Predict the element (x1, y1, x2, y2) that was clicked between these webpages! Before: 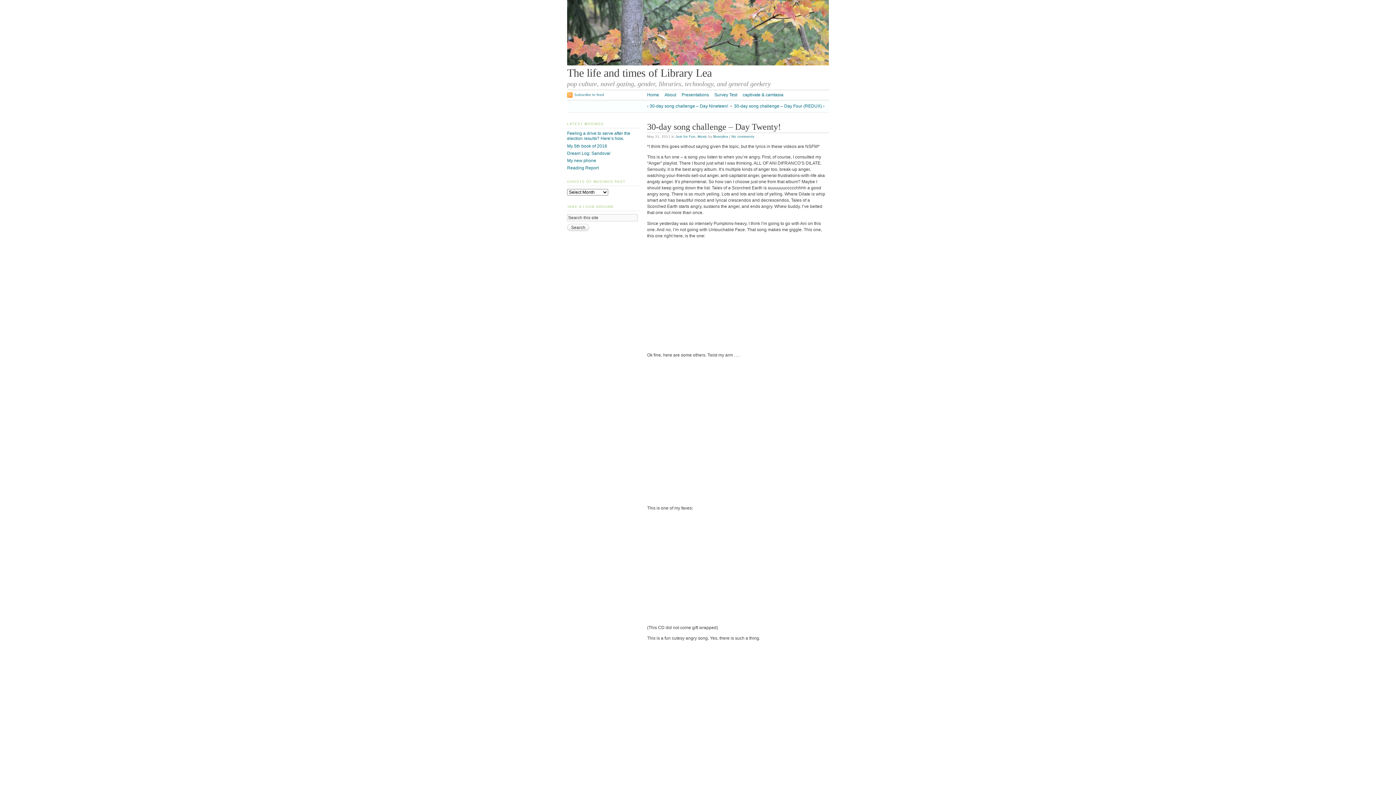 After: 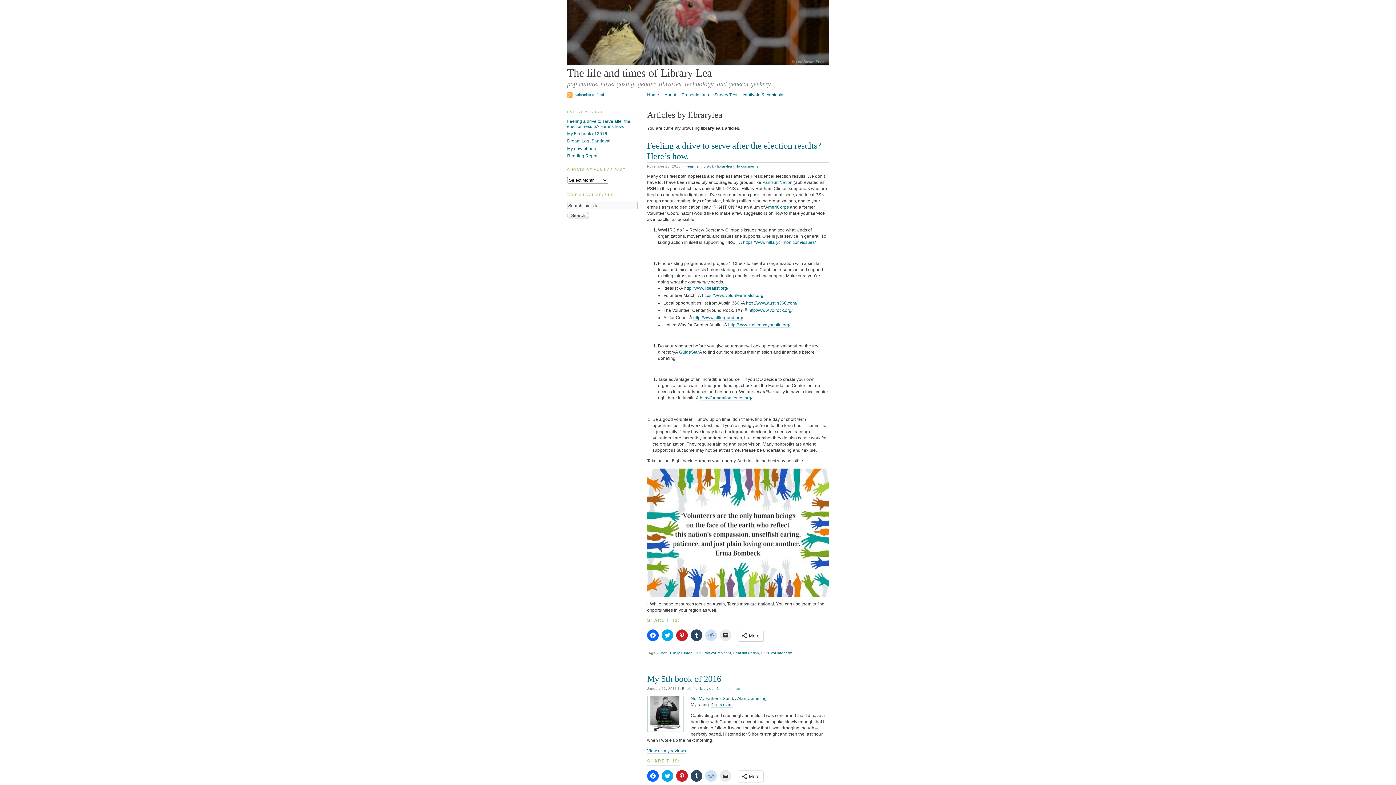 Action: bbox: (713, 134, 728, 138) label: librarylea